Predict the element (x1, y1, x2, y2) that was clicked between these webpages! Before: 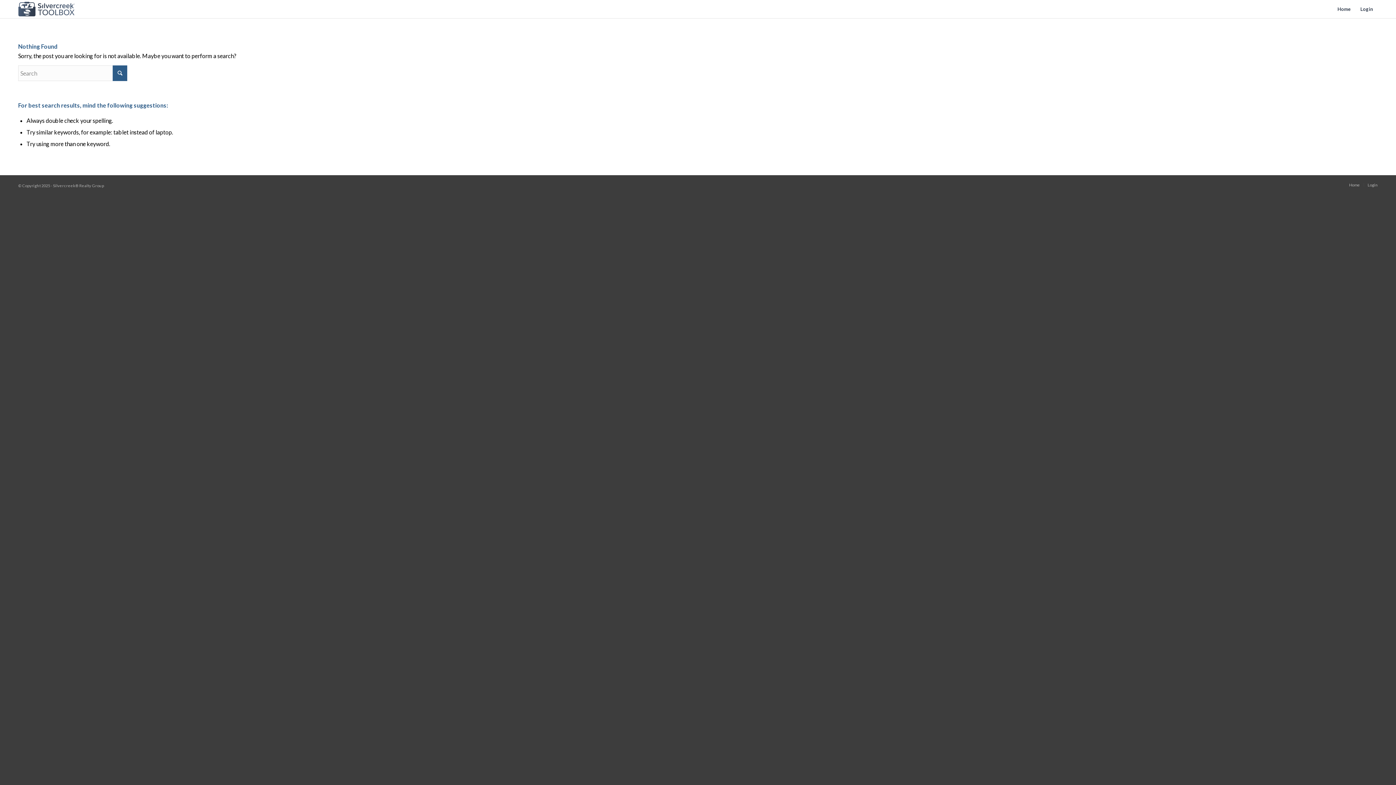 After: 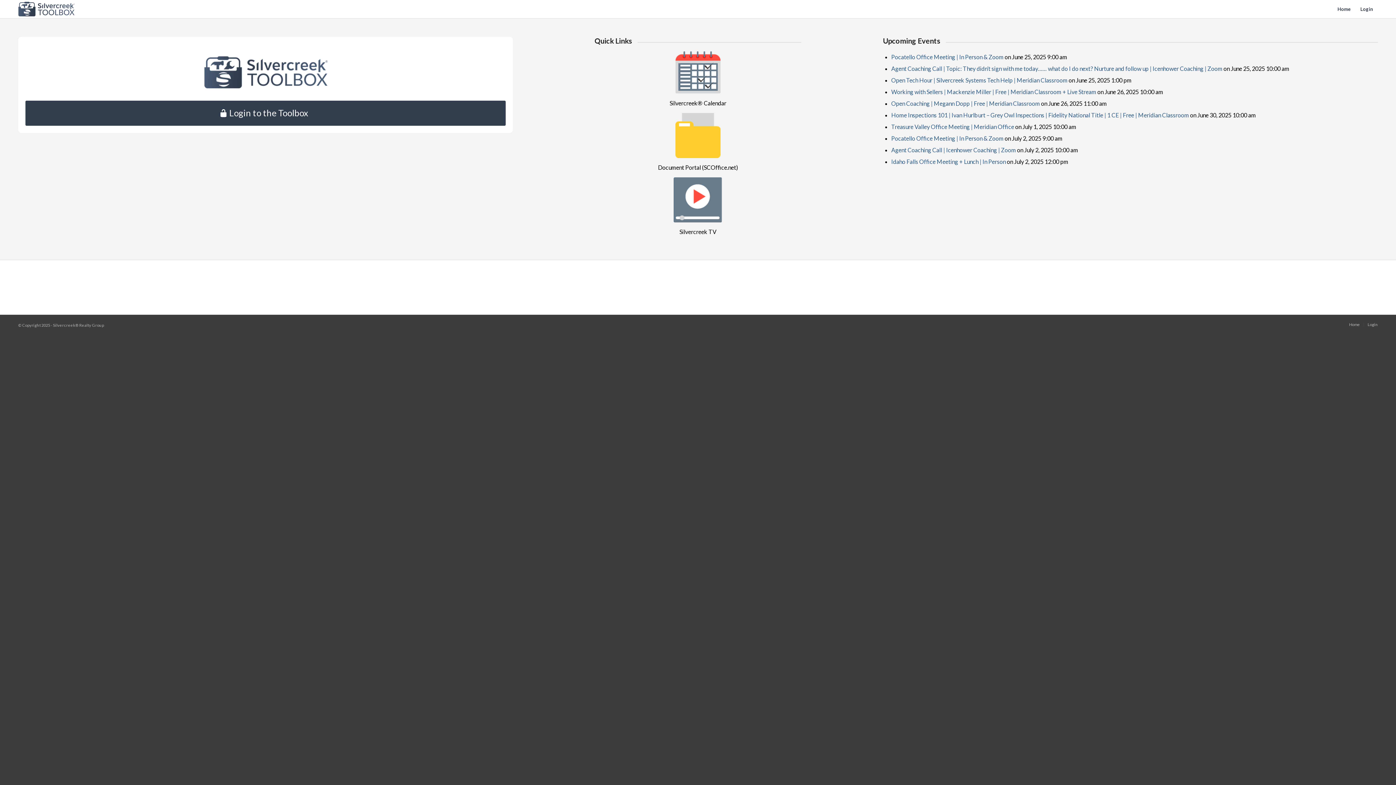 Action: bbox: (18, 0, 74, 18) label: toolbox-logo